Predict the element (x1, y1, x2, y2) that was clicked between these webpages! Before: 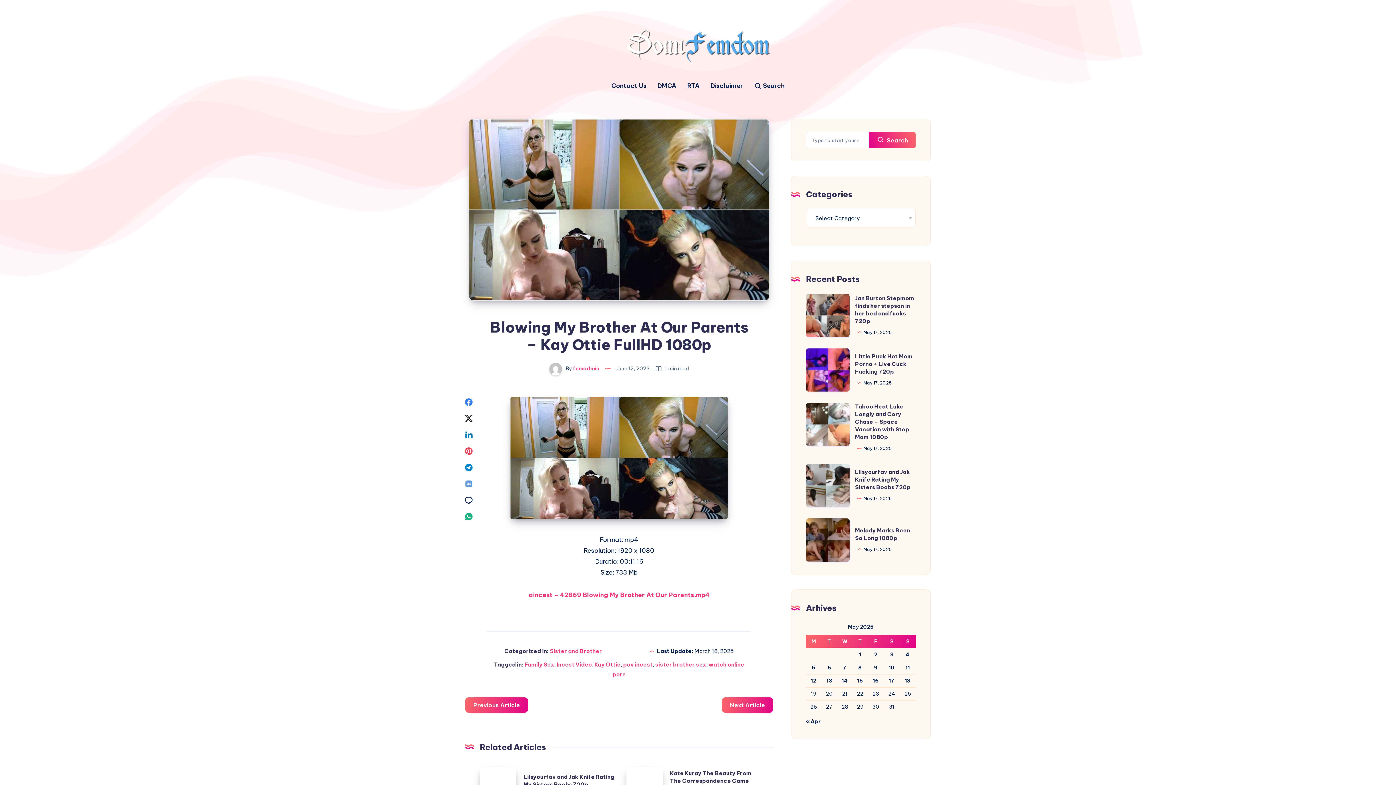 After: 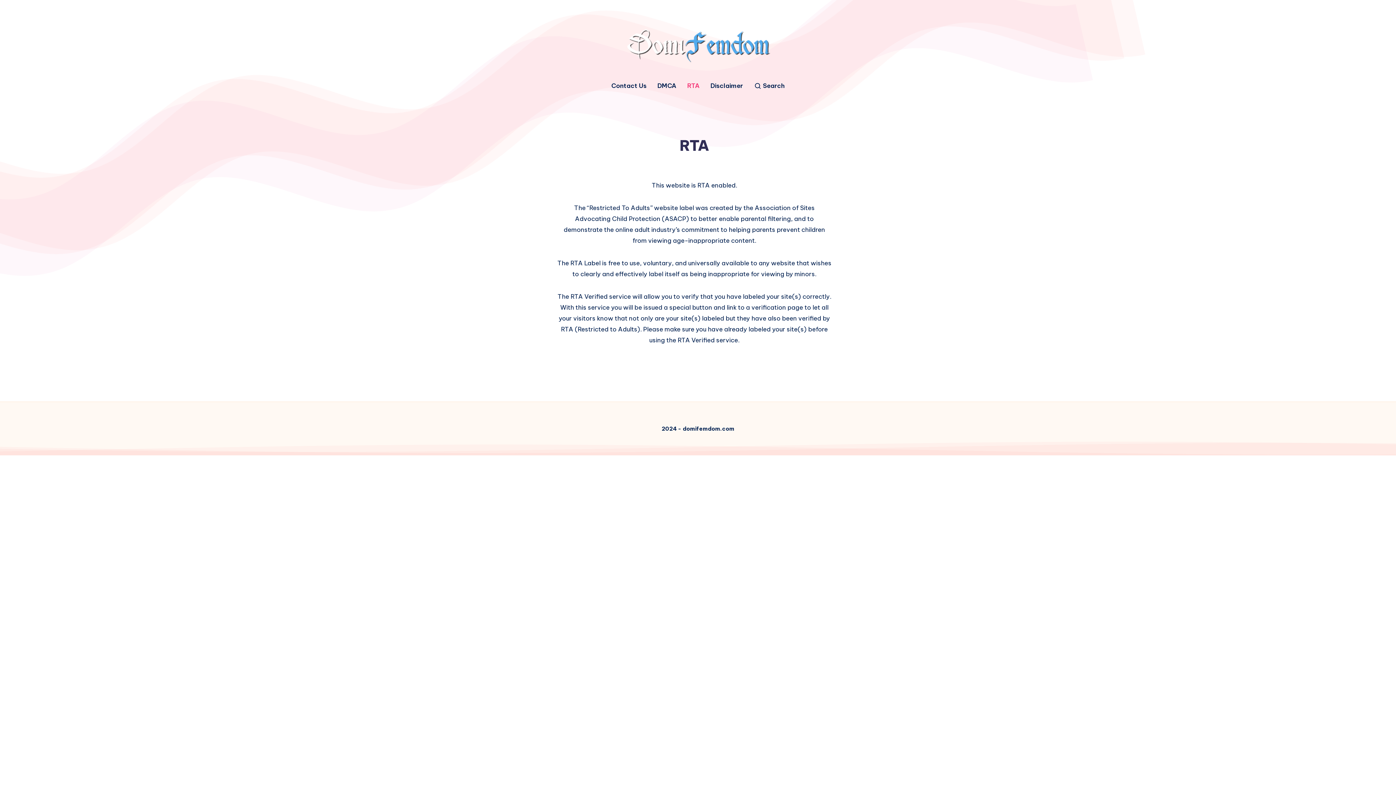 Action: bbox: (687, 82, 699, 89) label: RTA